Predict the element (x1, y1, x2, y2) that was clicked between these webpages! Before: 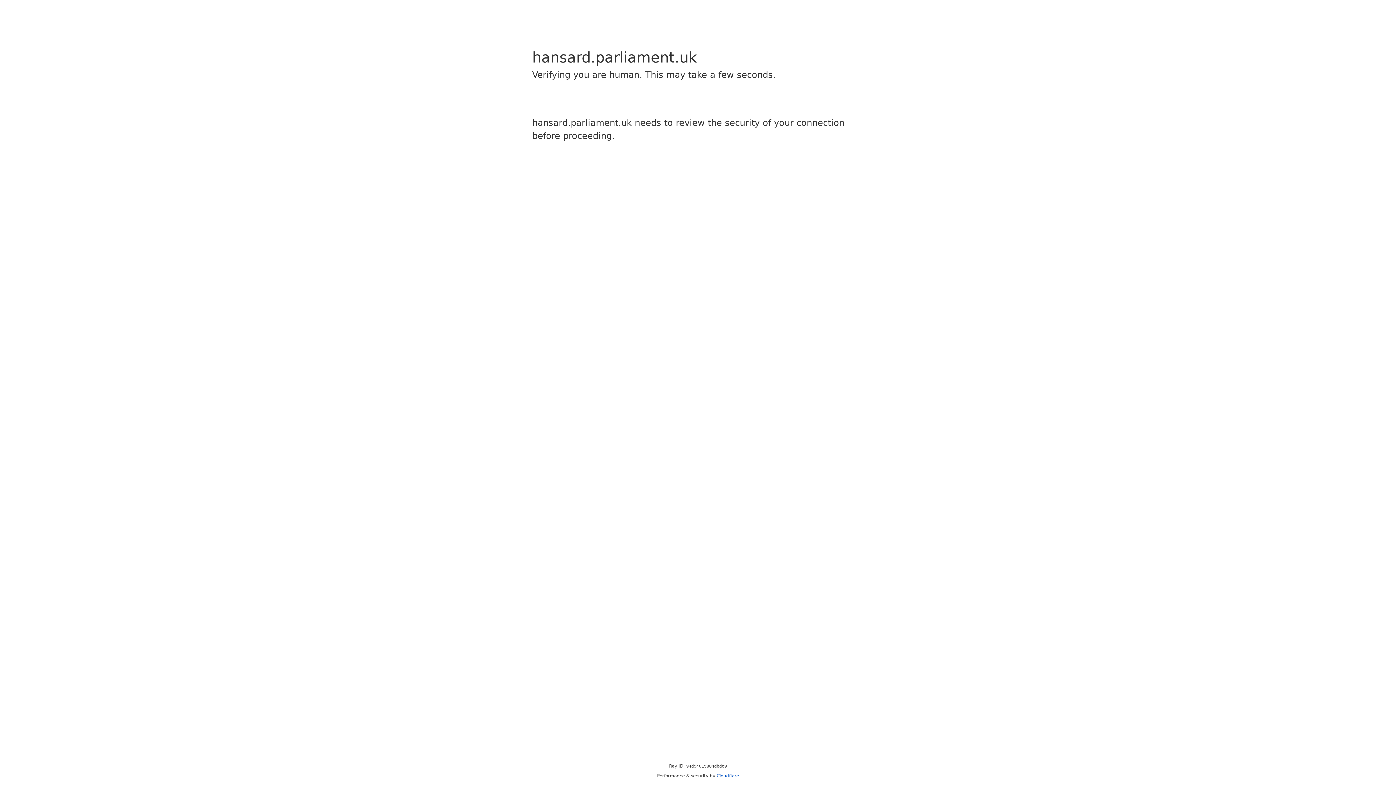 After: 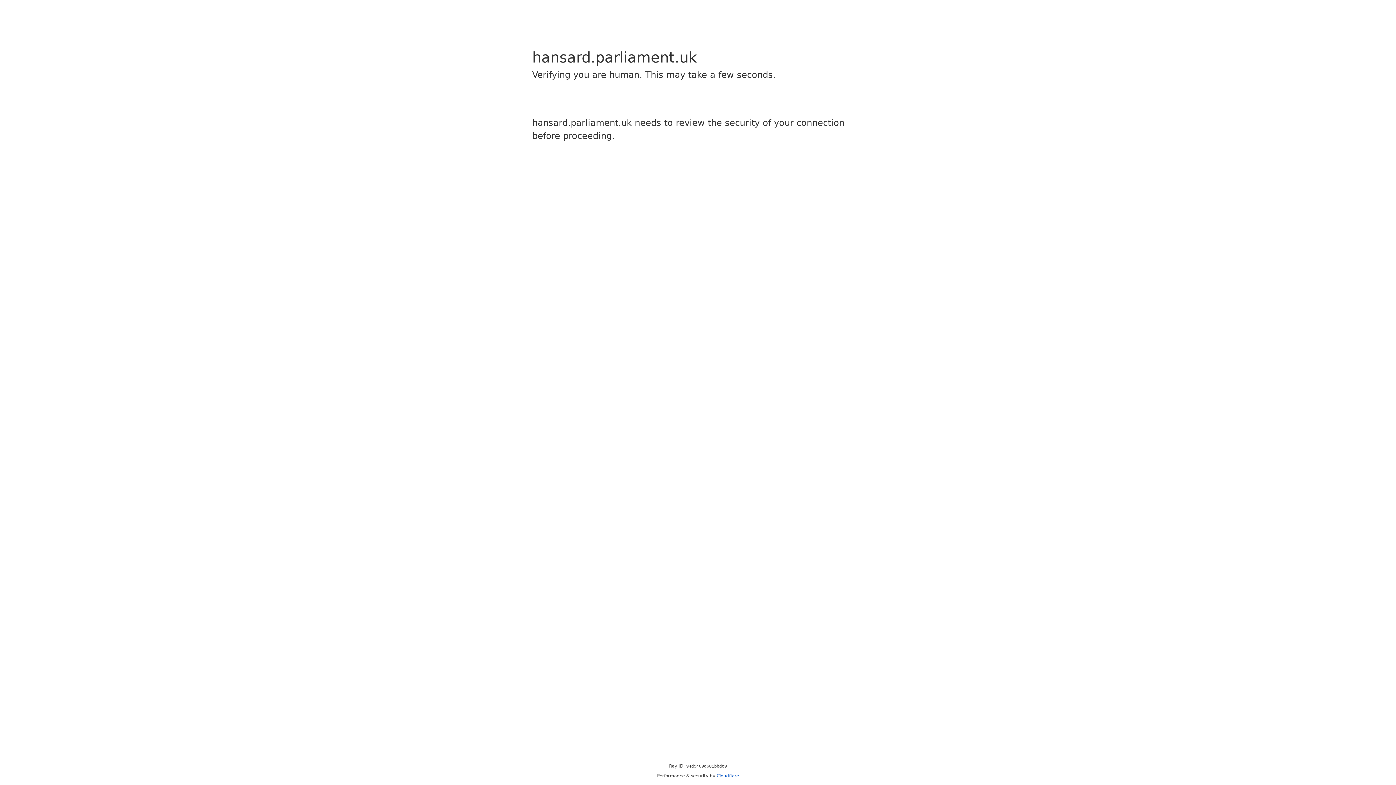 Action: label: Cloudflare bbox: (716, 773, 739, 778)